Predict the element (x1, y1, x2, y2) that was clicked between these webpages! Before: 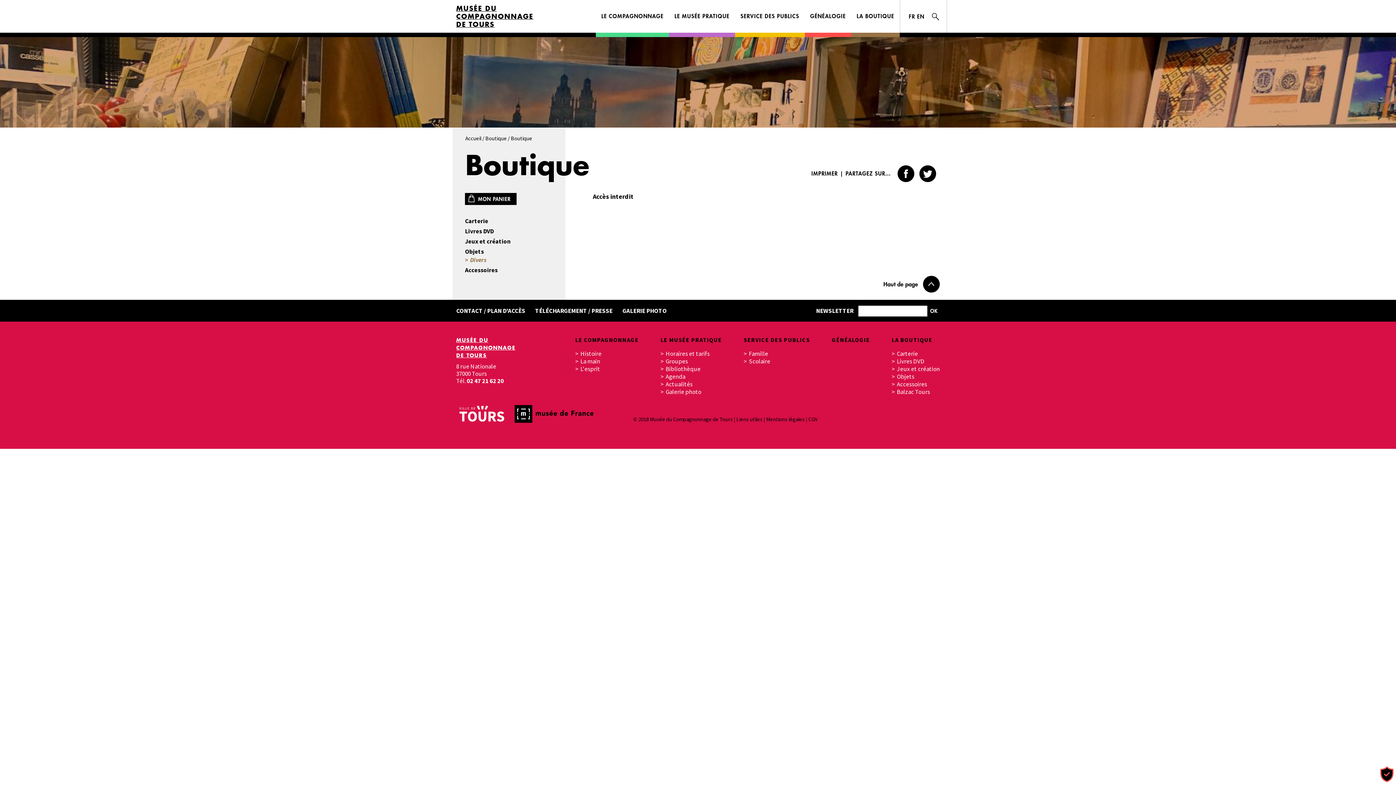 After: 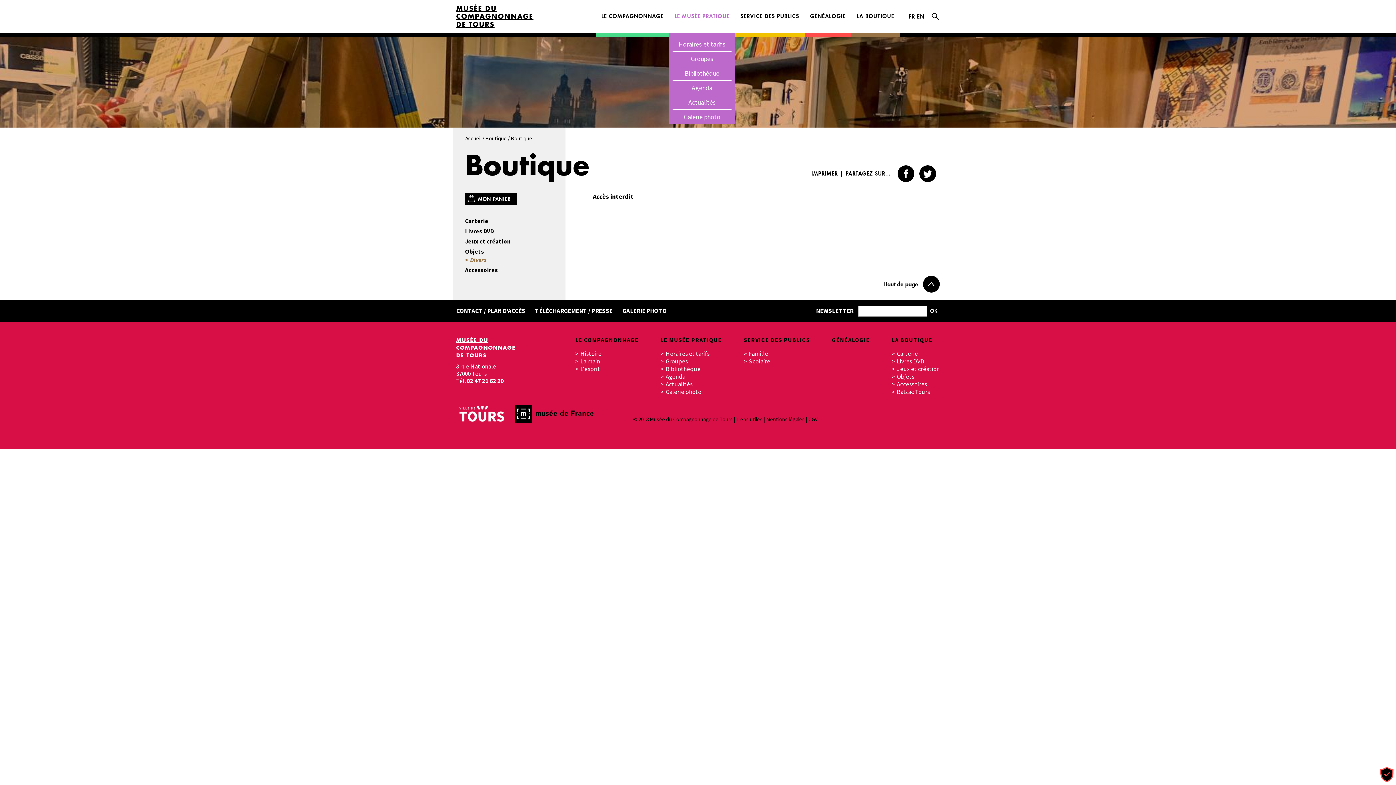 Action: bbox: (669, 0, 735, 37) label: LE MUSÉE PRATIQUE